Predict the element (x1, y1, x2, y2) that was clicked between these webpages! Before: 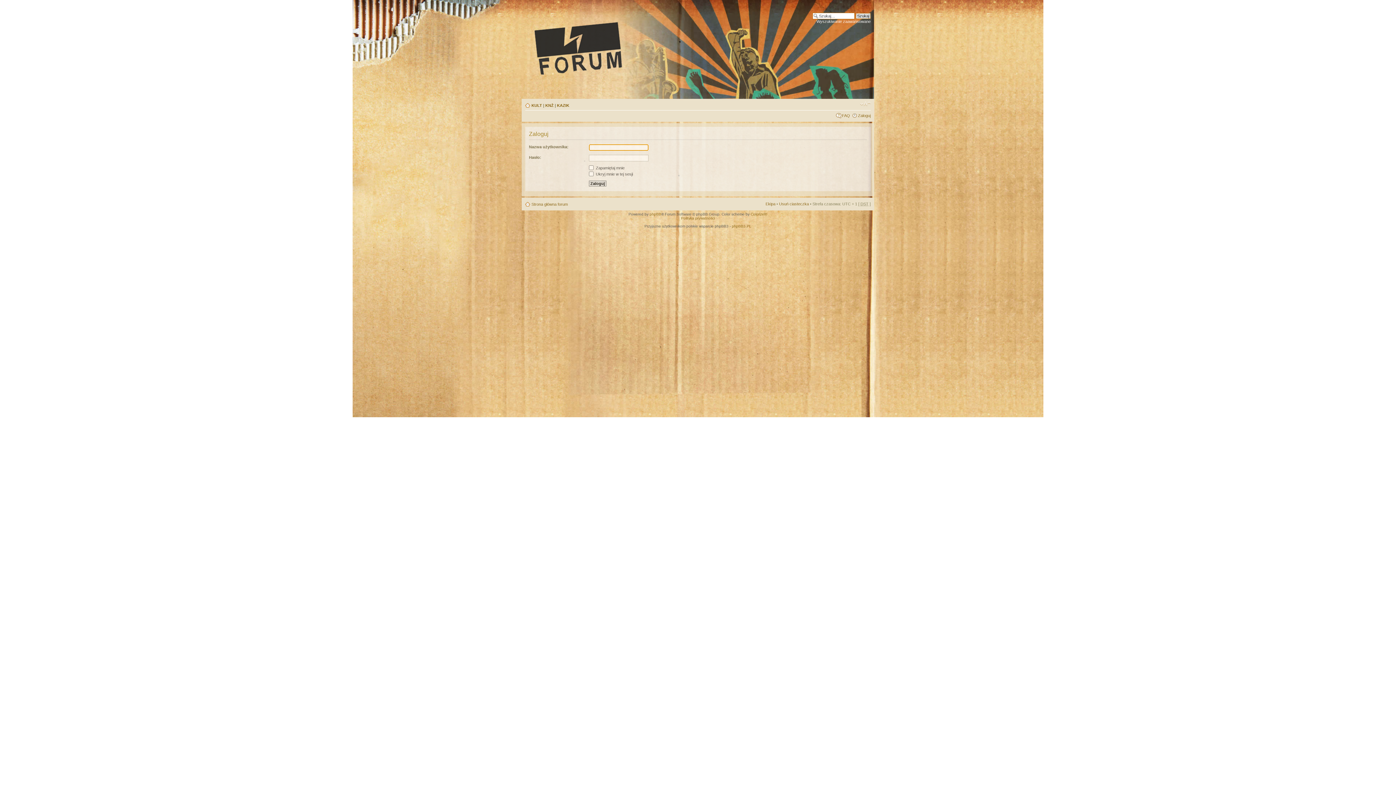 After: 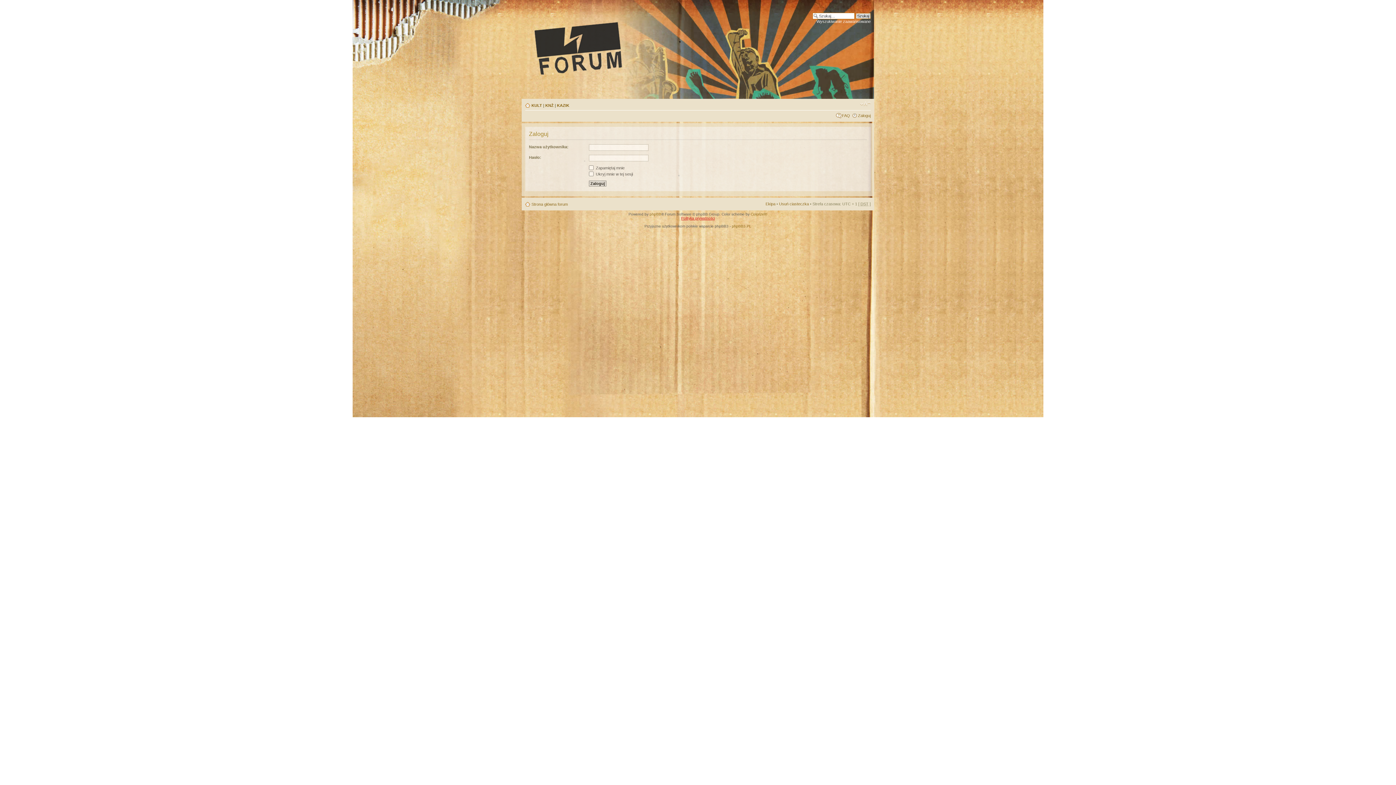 Action: label: Polityka prywatności bbox: (681, 216, 715, 220)